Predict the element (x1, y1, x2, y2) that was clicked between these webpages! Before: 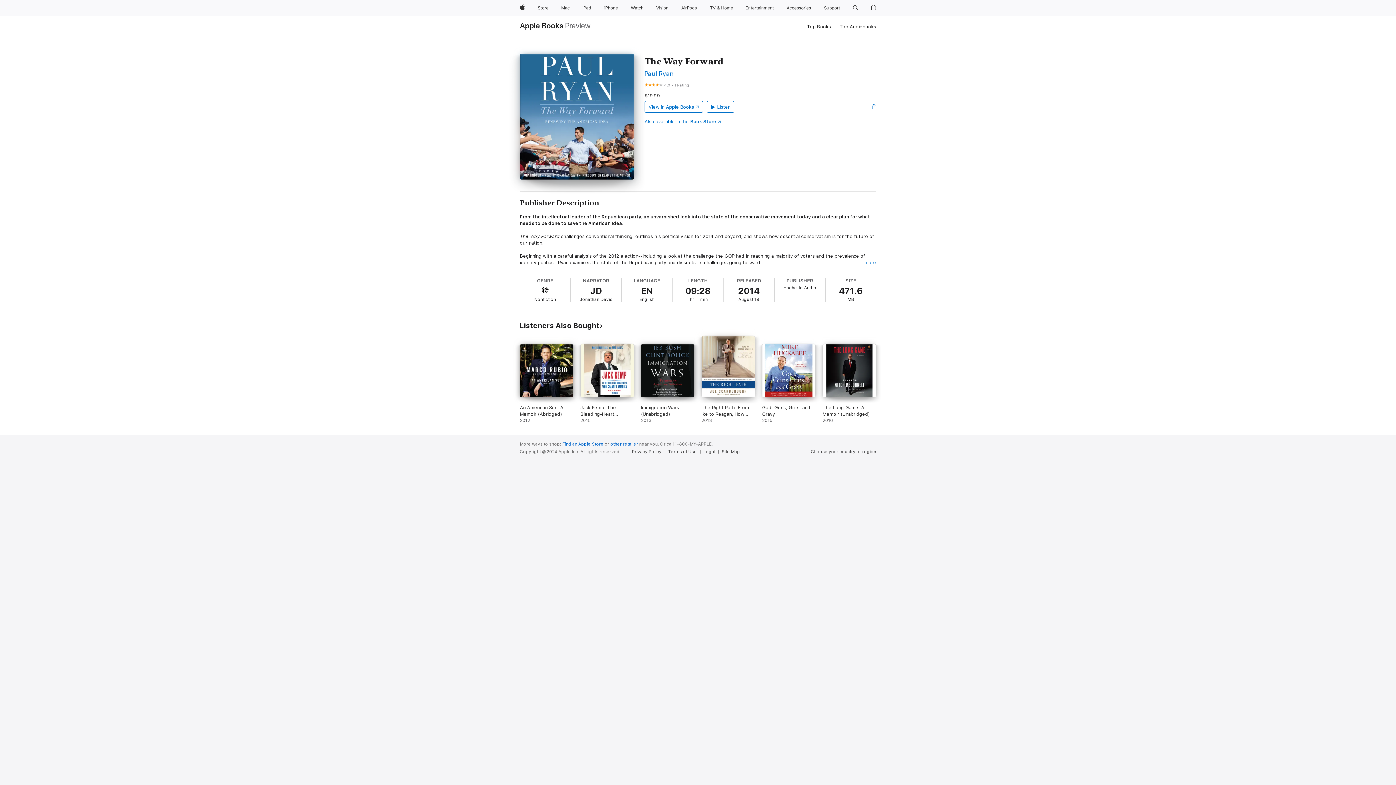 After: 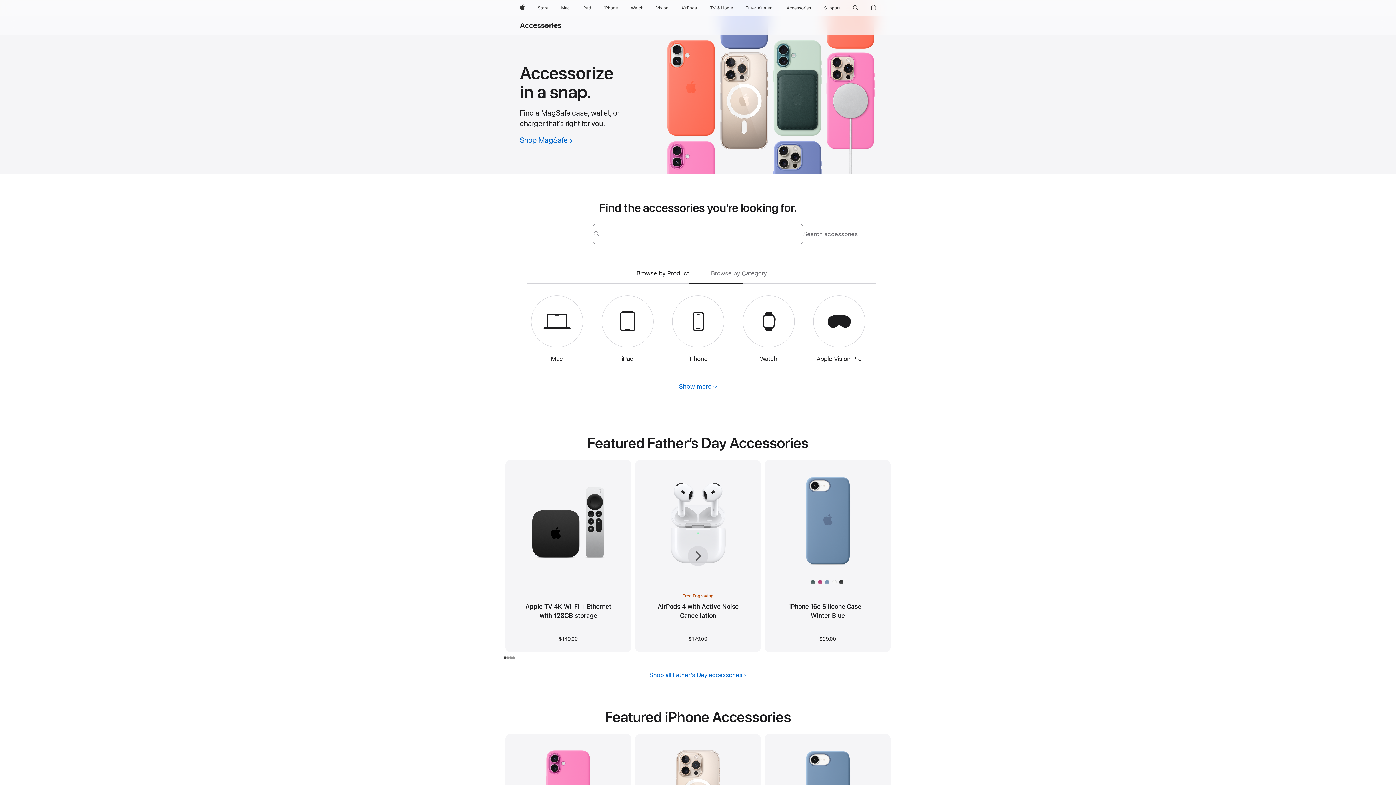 Action: bbox: (784, 0, 814, 16) label: Accessories